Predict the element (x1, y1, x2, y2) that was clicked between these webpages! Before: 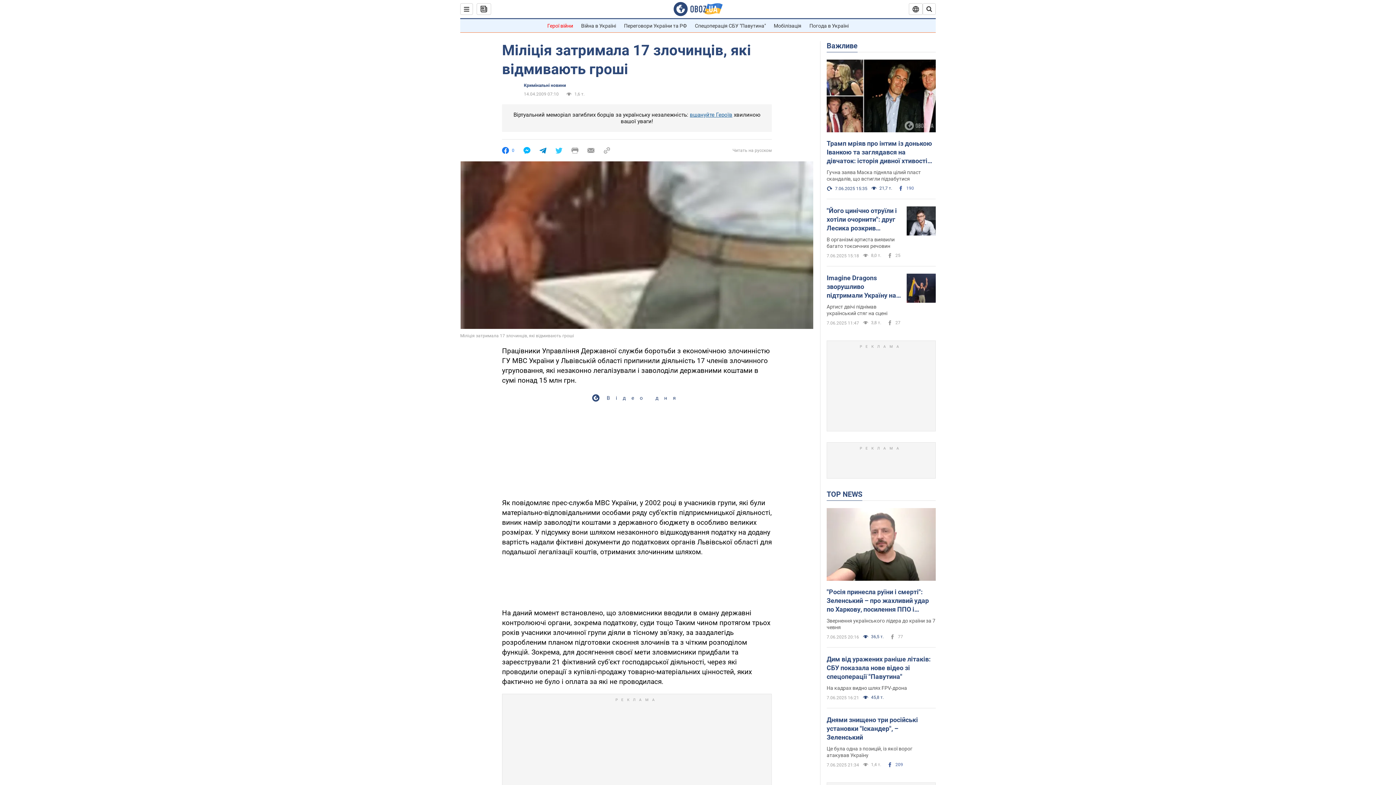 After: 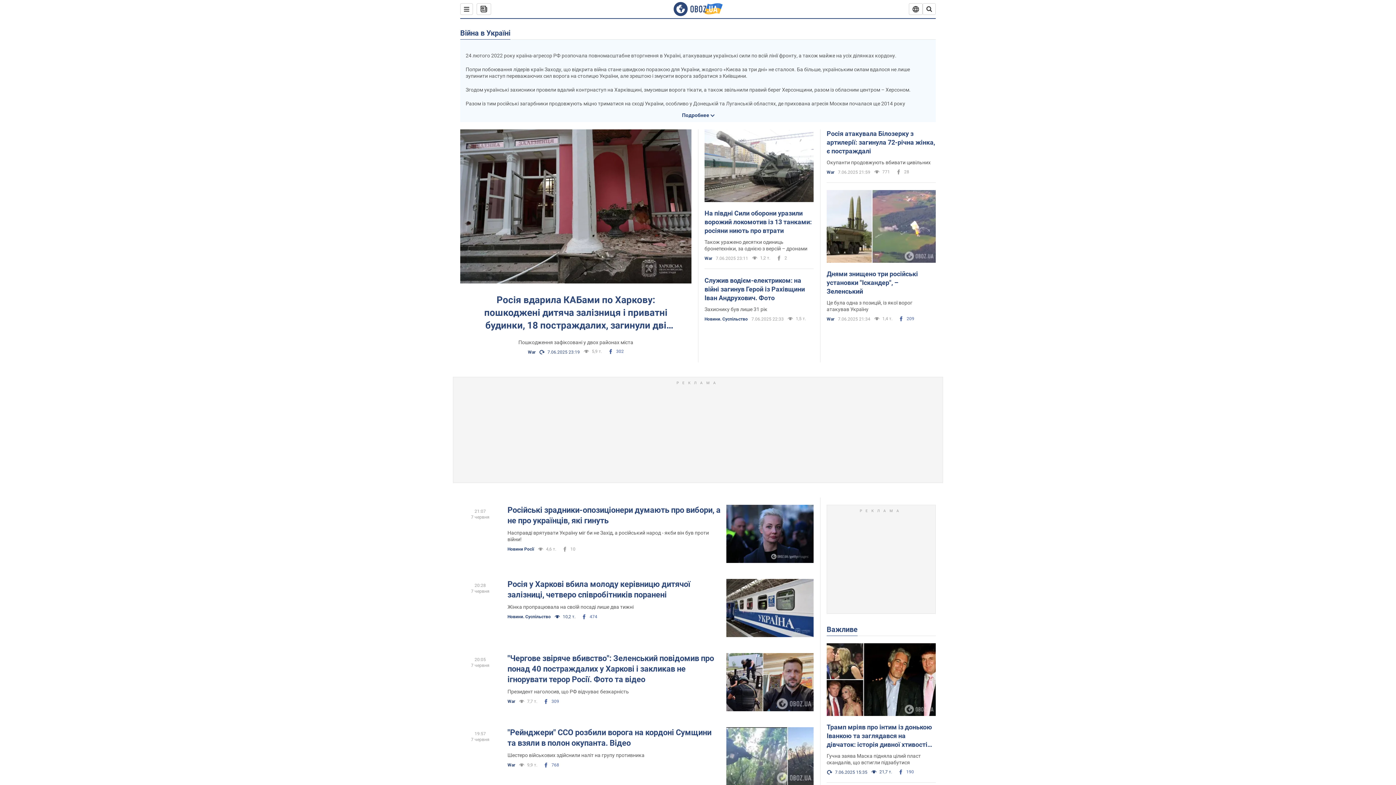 Action: label: Війна в Україні bbox: (581, 22, 616, 28)